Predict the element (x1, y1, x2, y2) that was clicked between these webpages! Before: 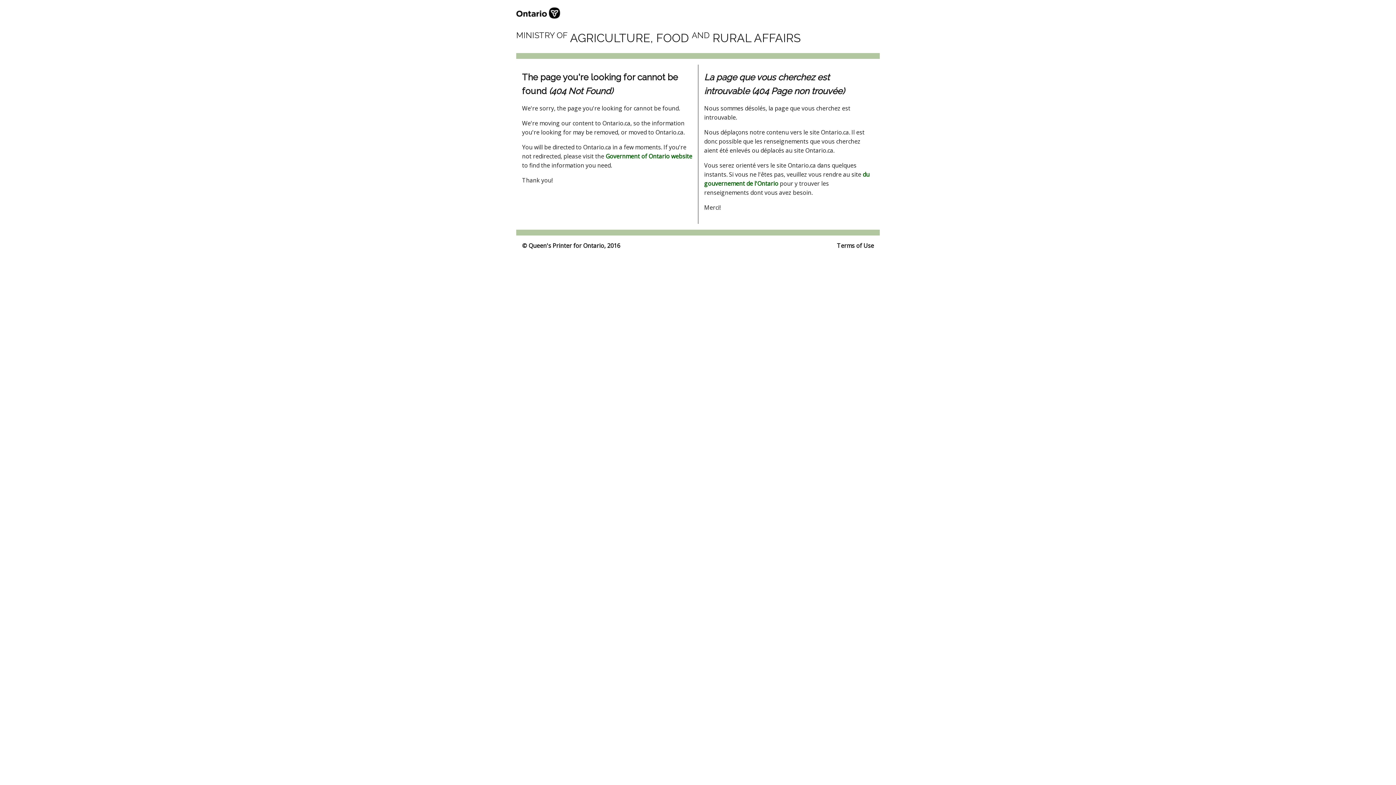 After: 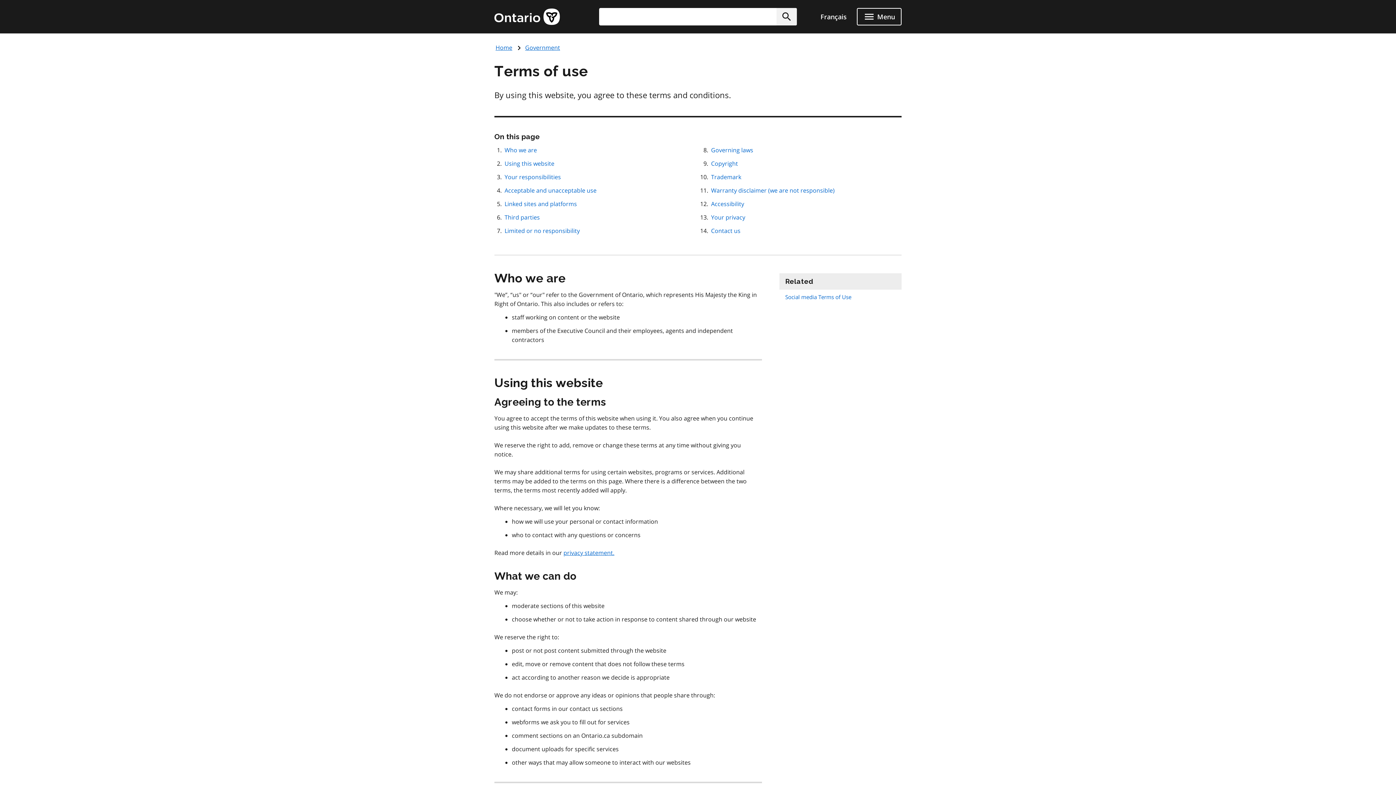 Action: label: Terms of Use bbox: (837, 241, 874, 250)